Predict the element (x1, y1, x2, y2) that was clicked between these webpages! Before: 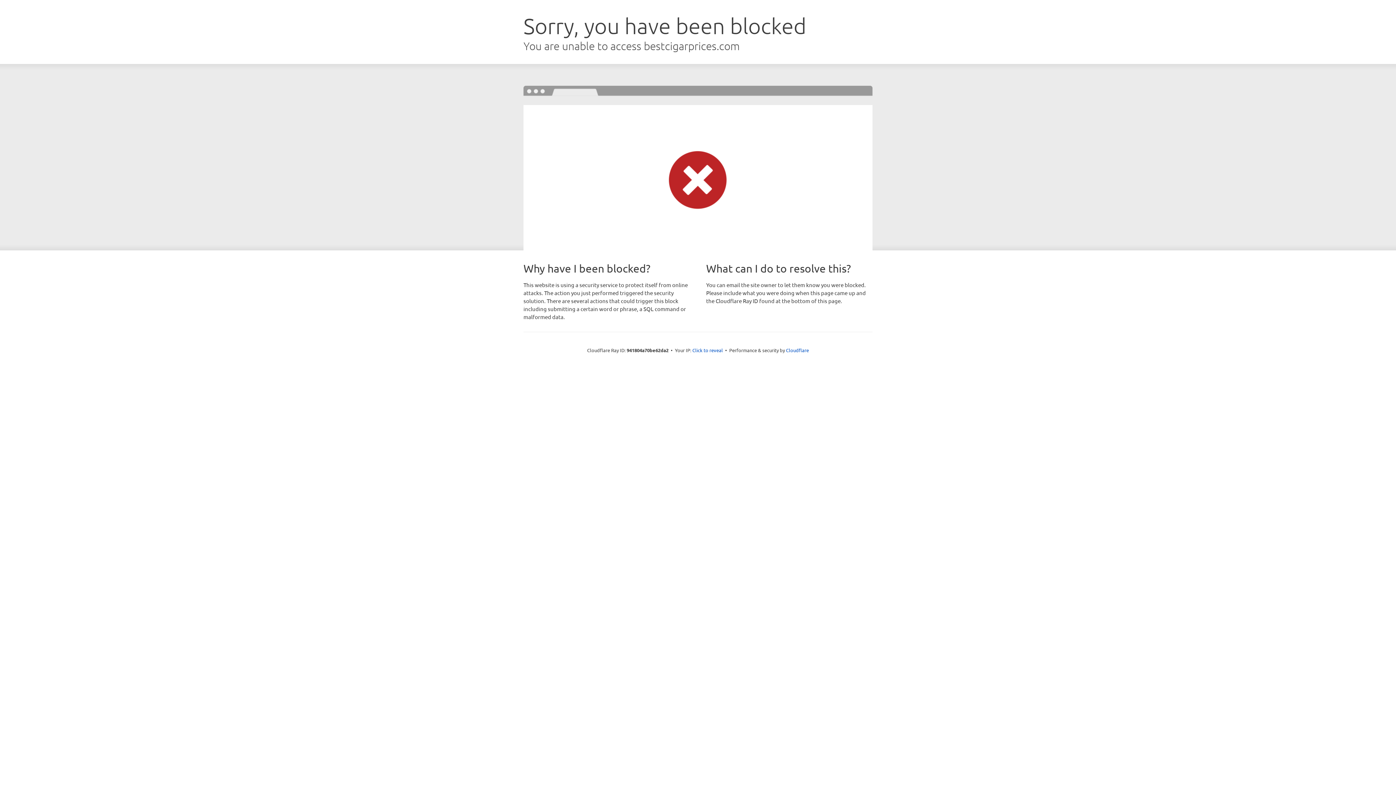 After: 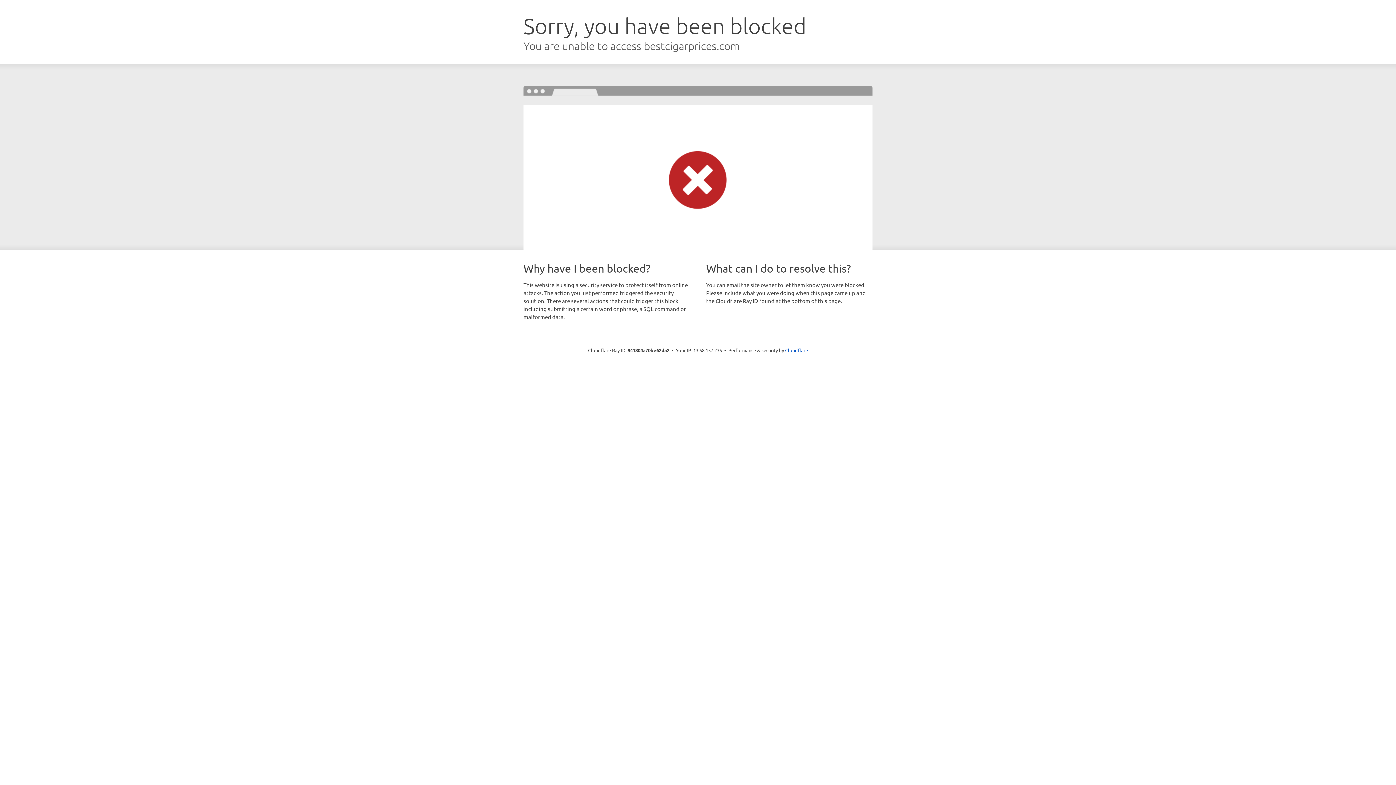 Action: label: Click to reveal bbox: (692, 346, 723, 353)